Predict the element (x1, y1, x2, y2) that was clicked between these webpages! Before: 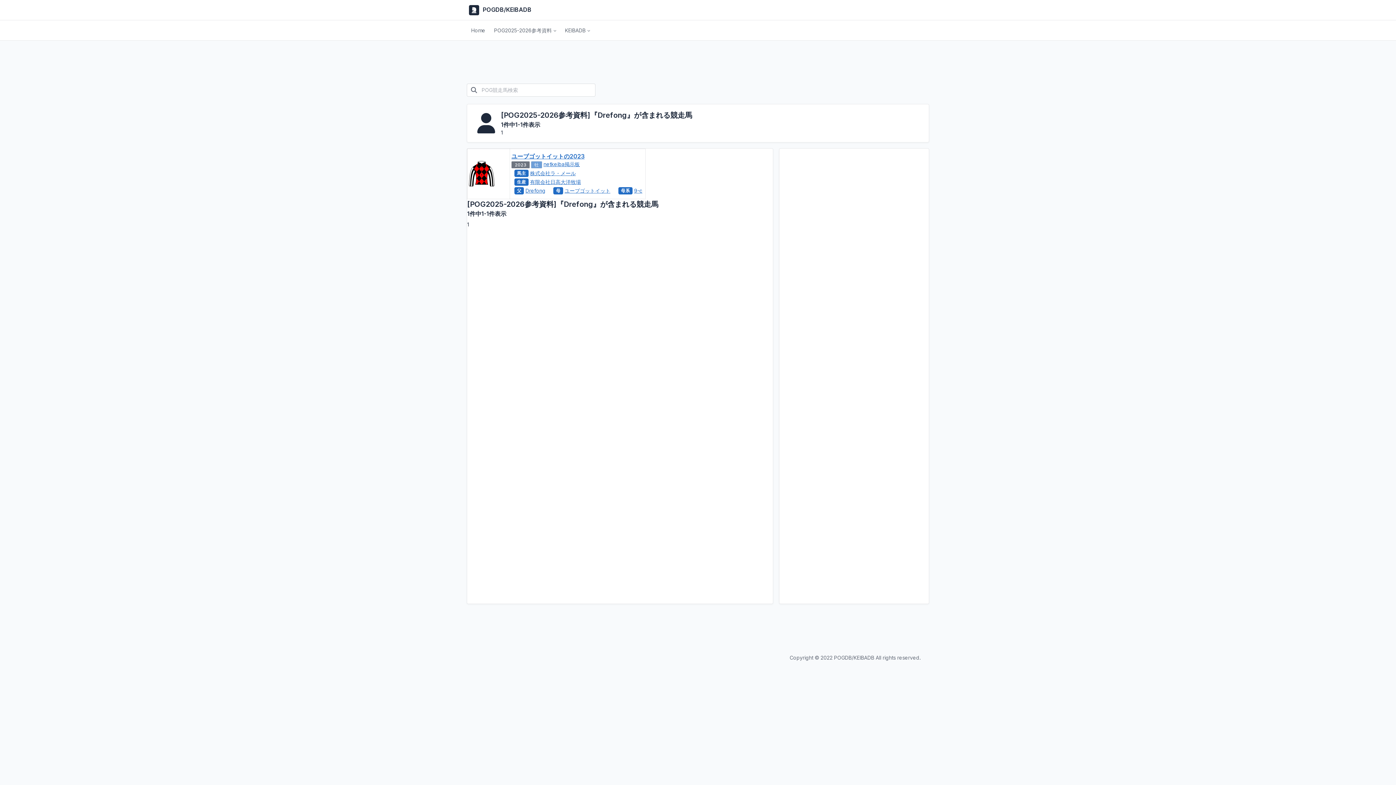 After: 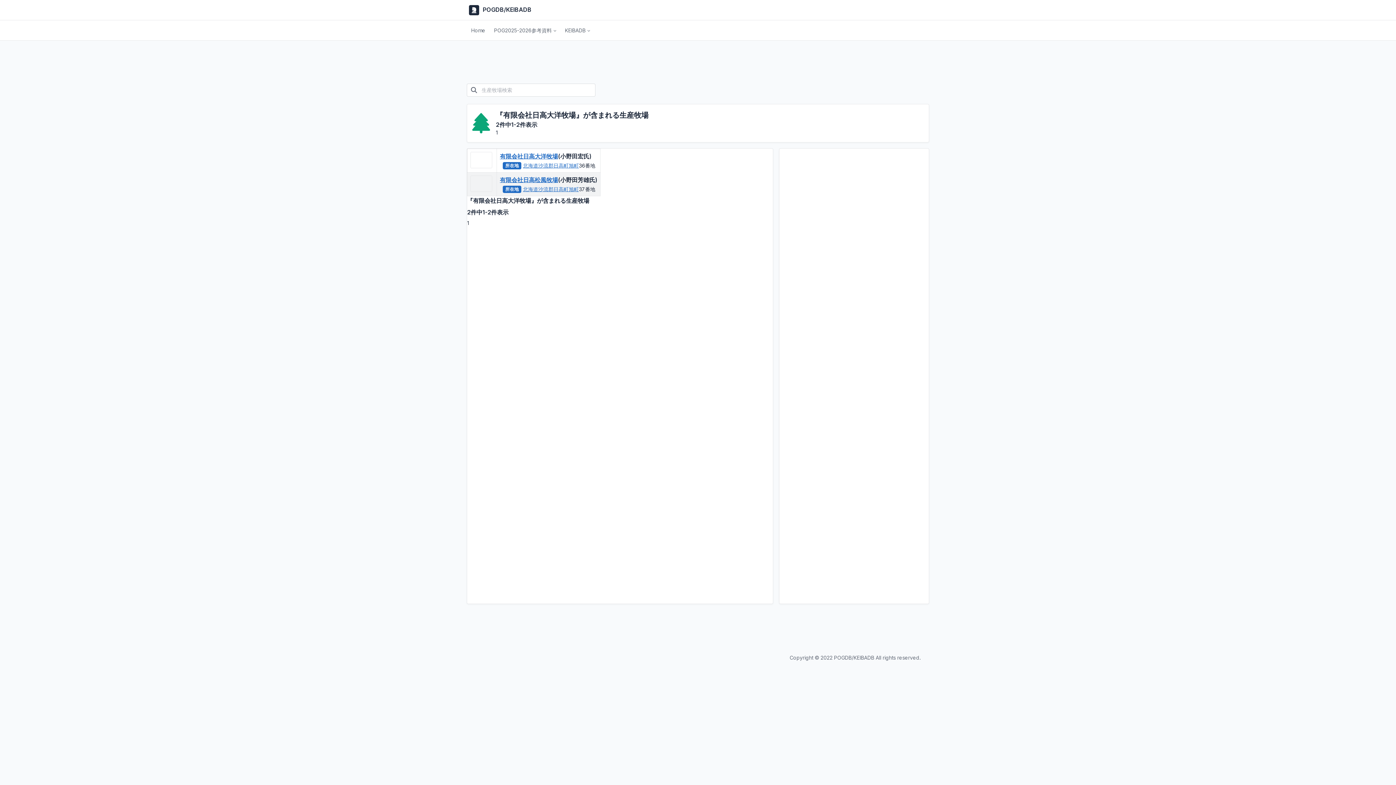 Action: bbox: (530, 178, 581, 184) label: 有限会社日高大洋牧場